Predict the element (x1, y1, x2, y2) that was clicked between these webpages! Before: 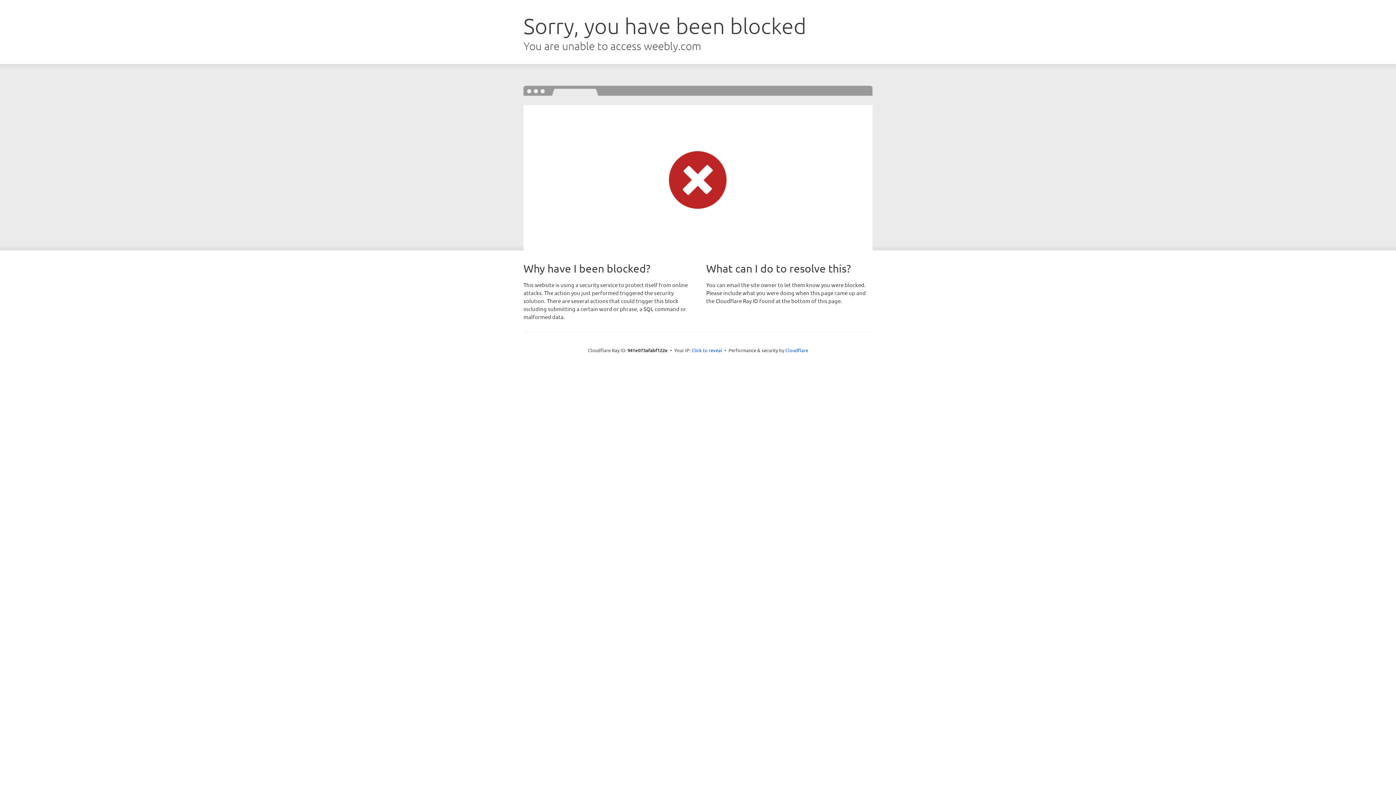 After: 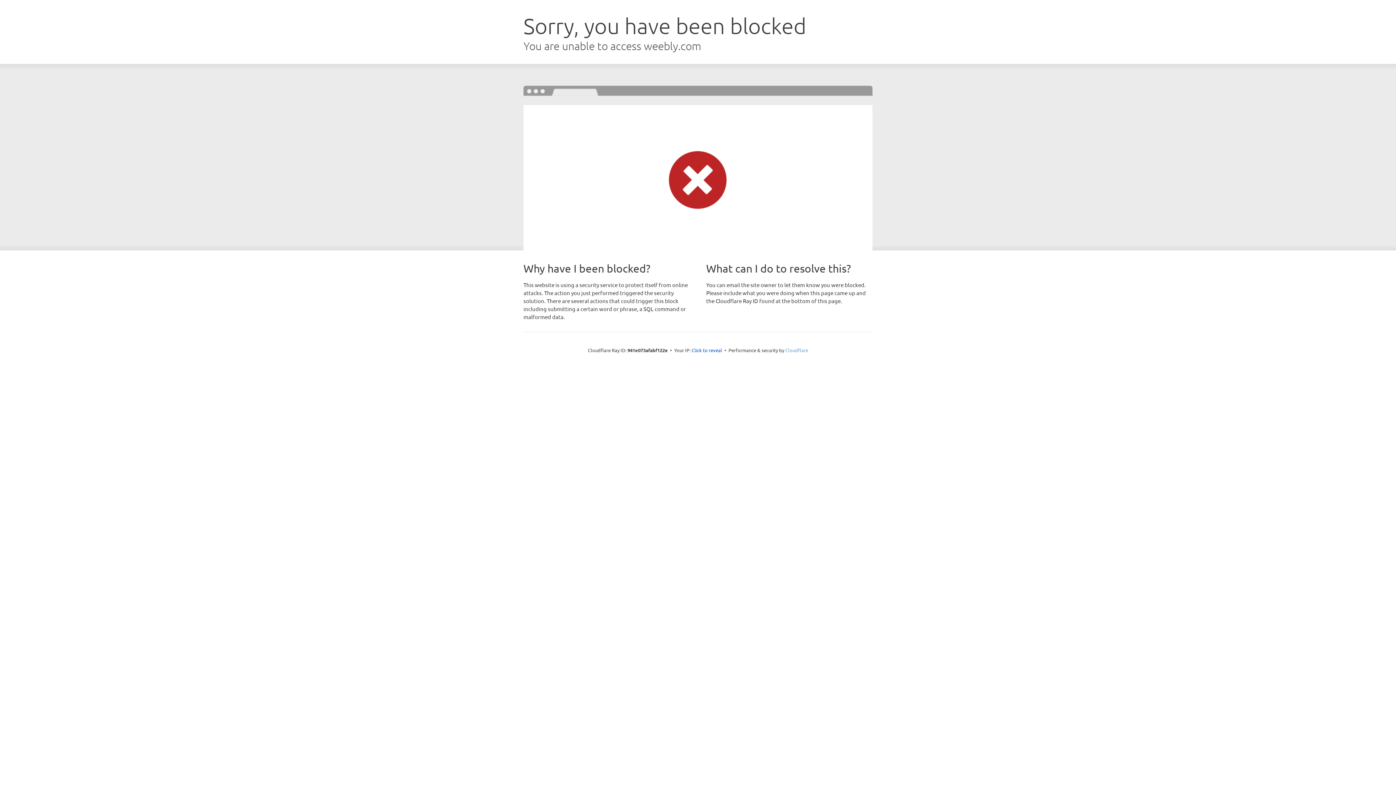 Action: bbox: (785, 347, 808, 353) label: Cloudflare